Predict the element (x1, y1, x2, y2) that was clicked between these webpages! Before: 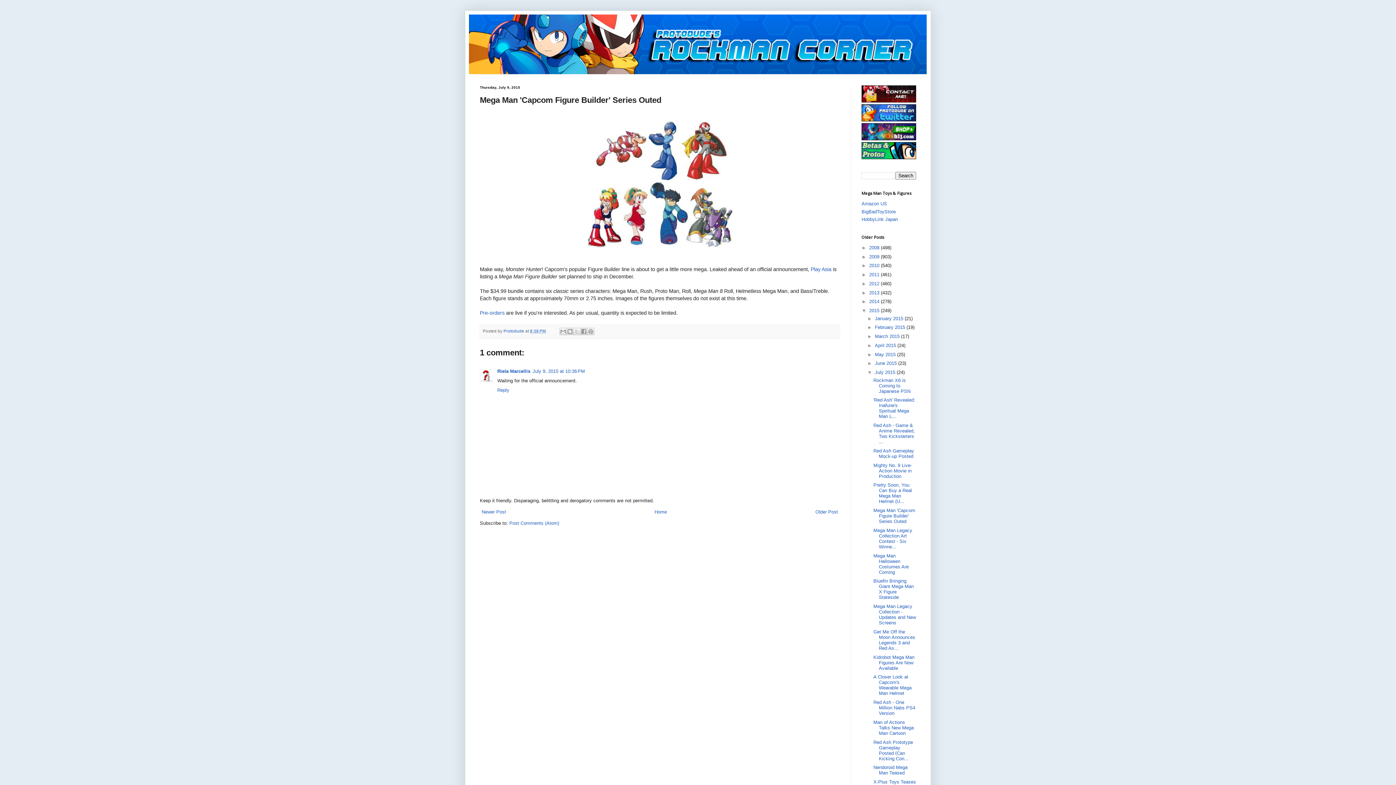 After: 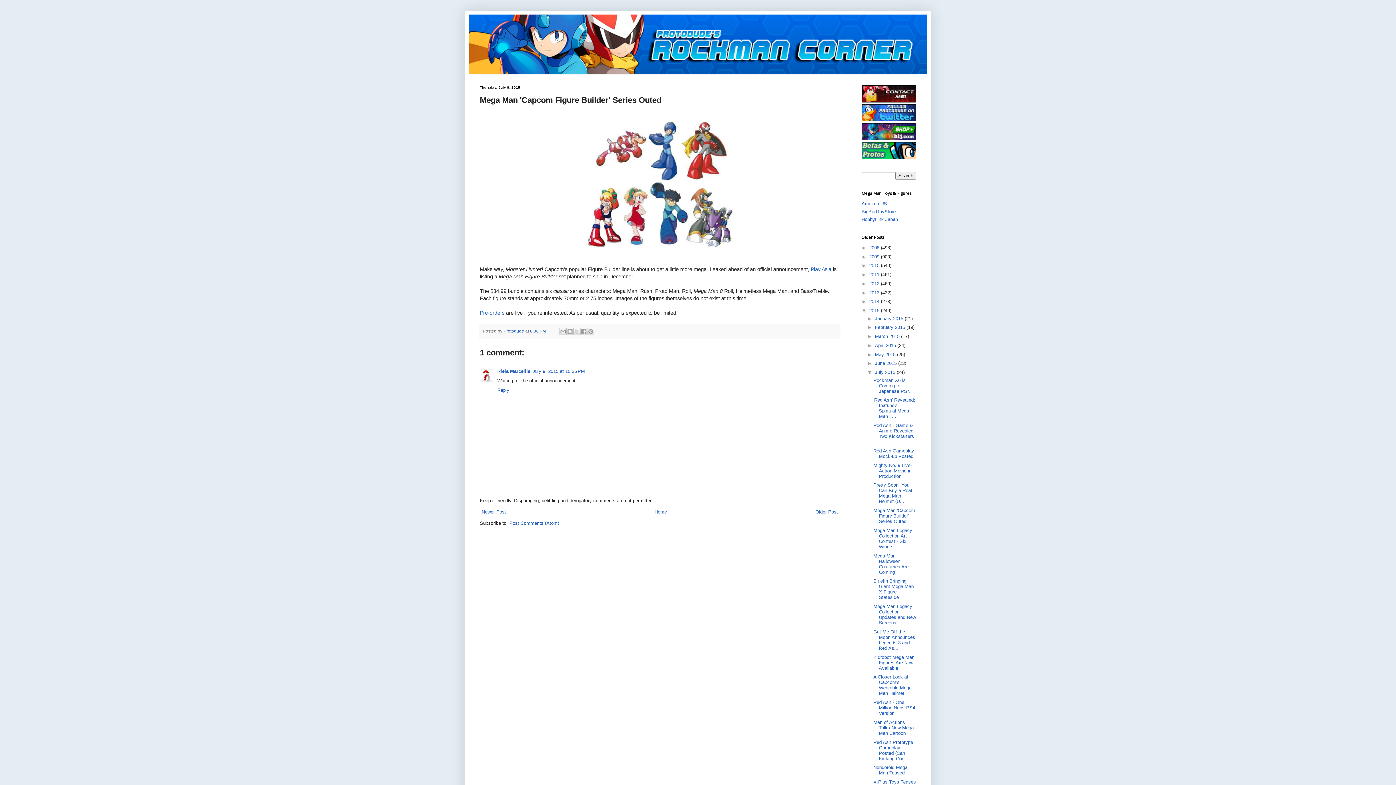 Action: bbox: (861, 98, 916, 103)